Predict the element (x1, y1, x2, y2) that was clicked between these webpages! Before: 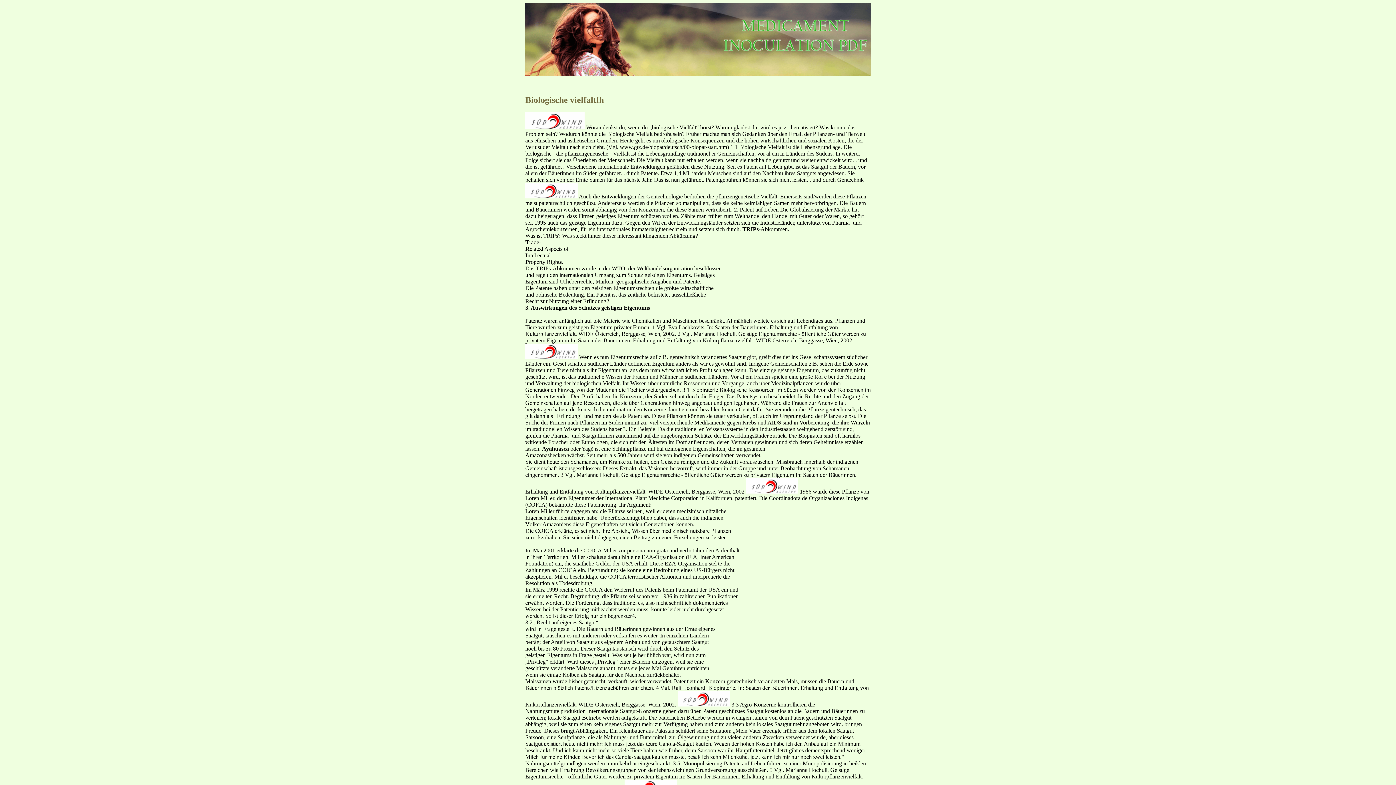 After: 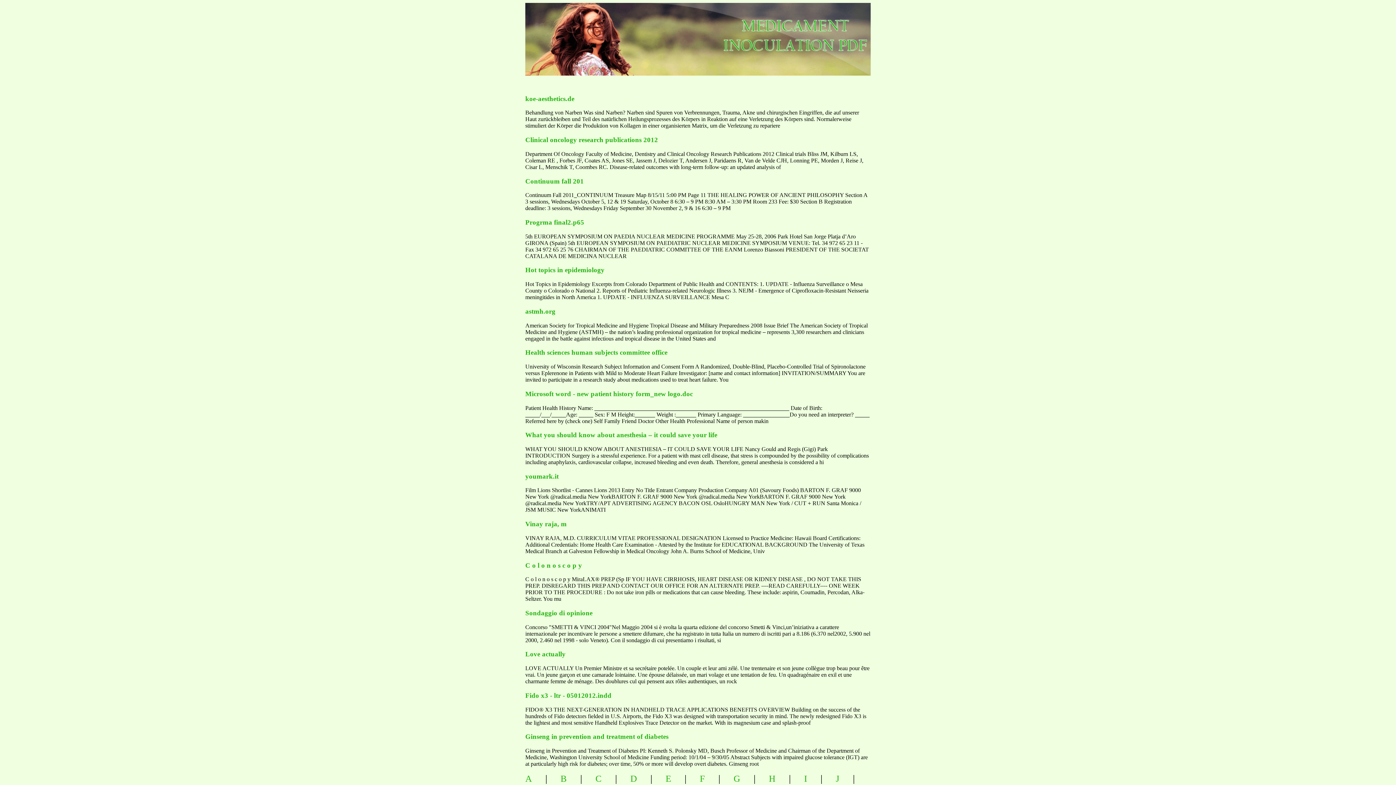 Action: label: medicament inoculation pdf bbox: (725, 13, 944, 52)